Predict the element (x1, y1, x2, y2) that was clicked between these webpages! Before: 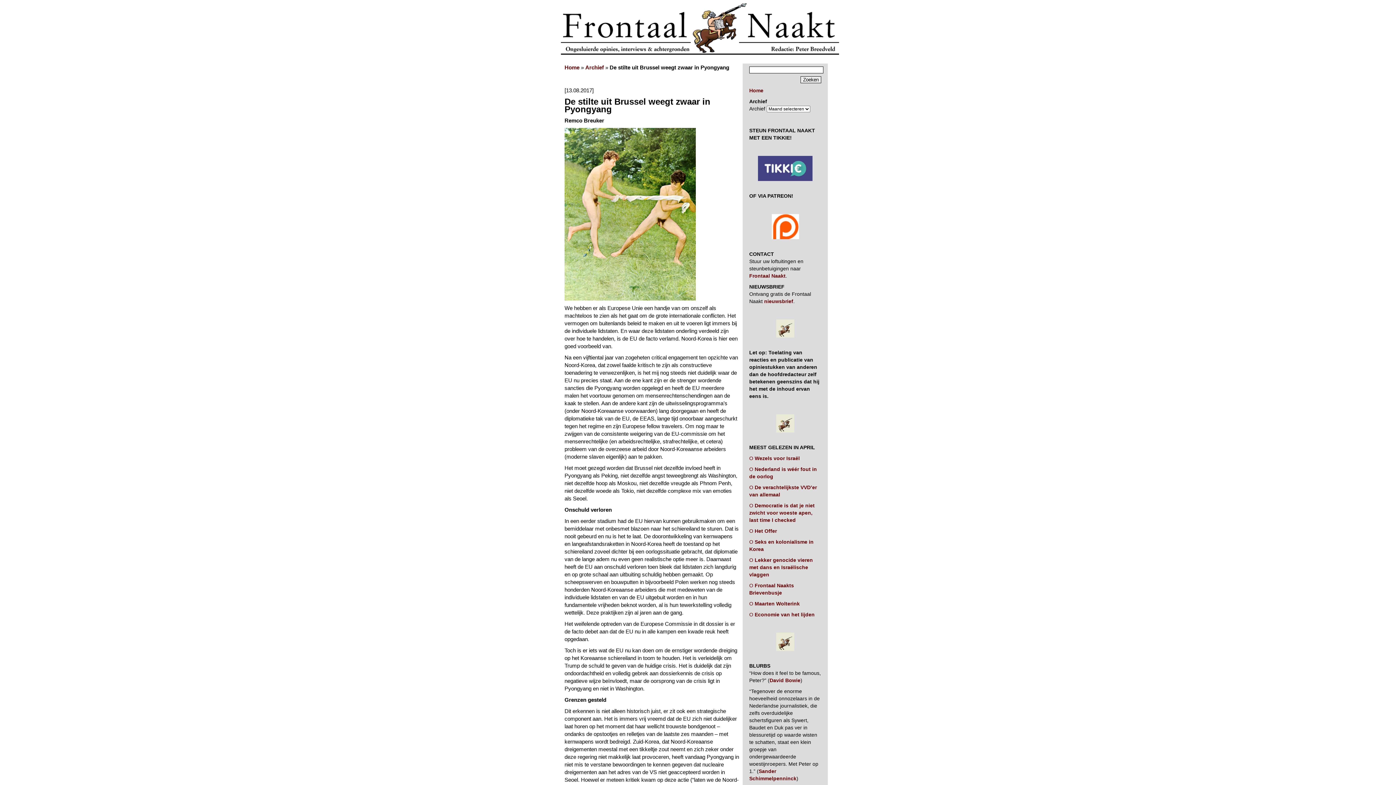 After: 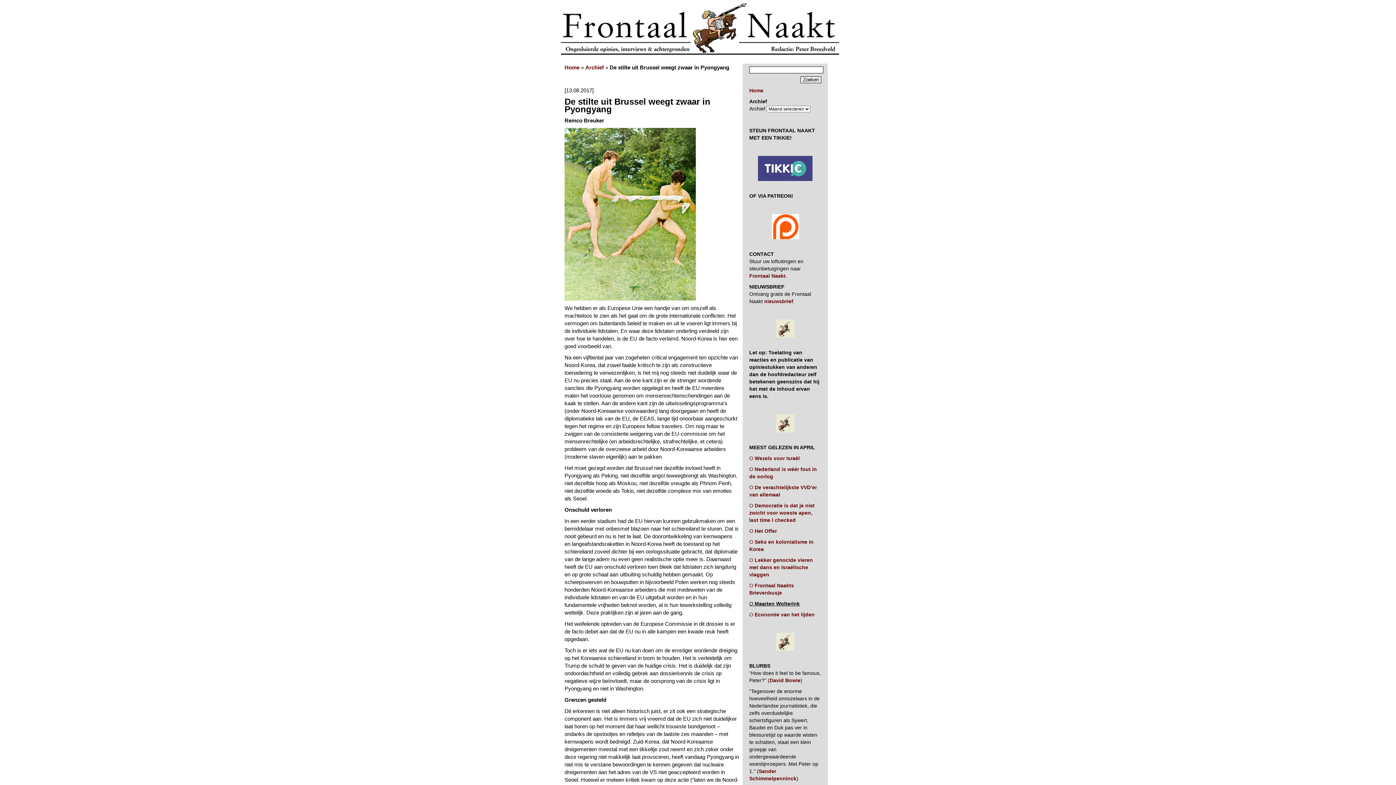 Action: bbox: (749, 601, 800, 606) label: O Maarten Wolterink